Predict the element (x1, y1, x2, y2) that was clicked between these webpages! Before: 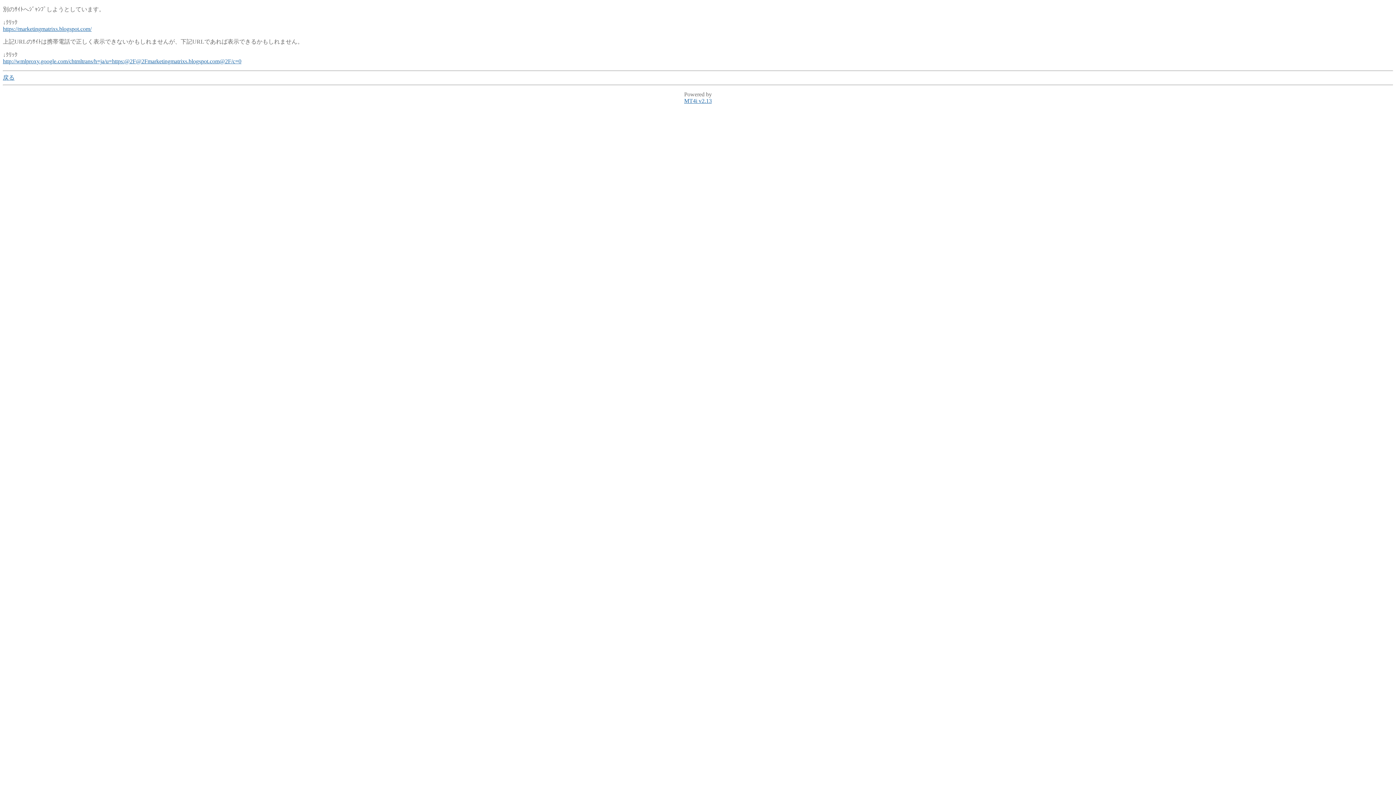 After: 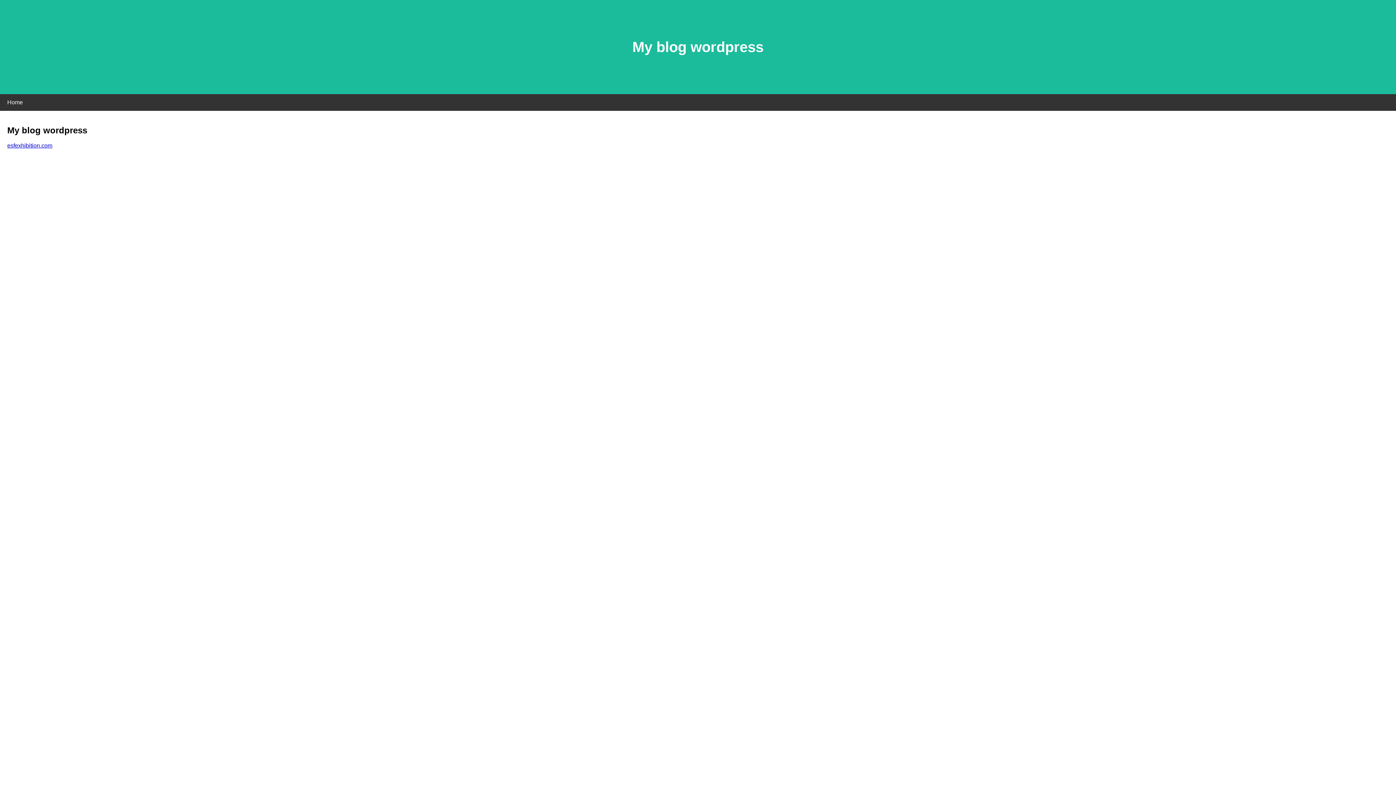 Action: label: https://marketingmatrixs.blogspot.com/ bbox: (2, 25, 91, 32)